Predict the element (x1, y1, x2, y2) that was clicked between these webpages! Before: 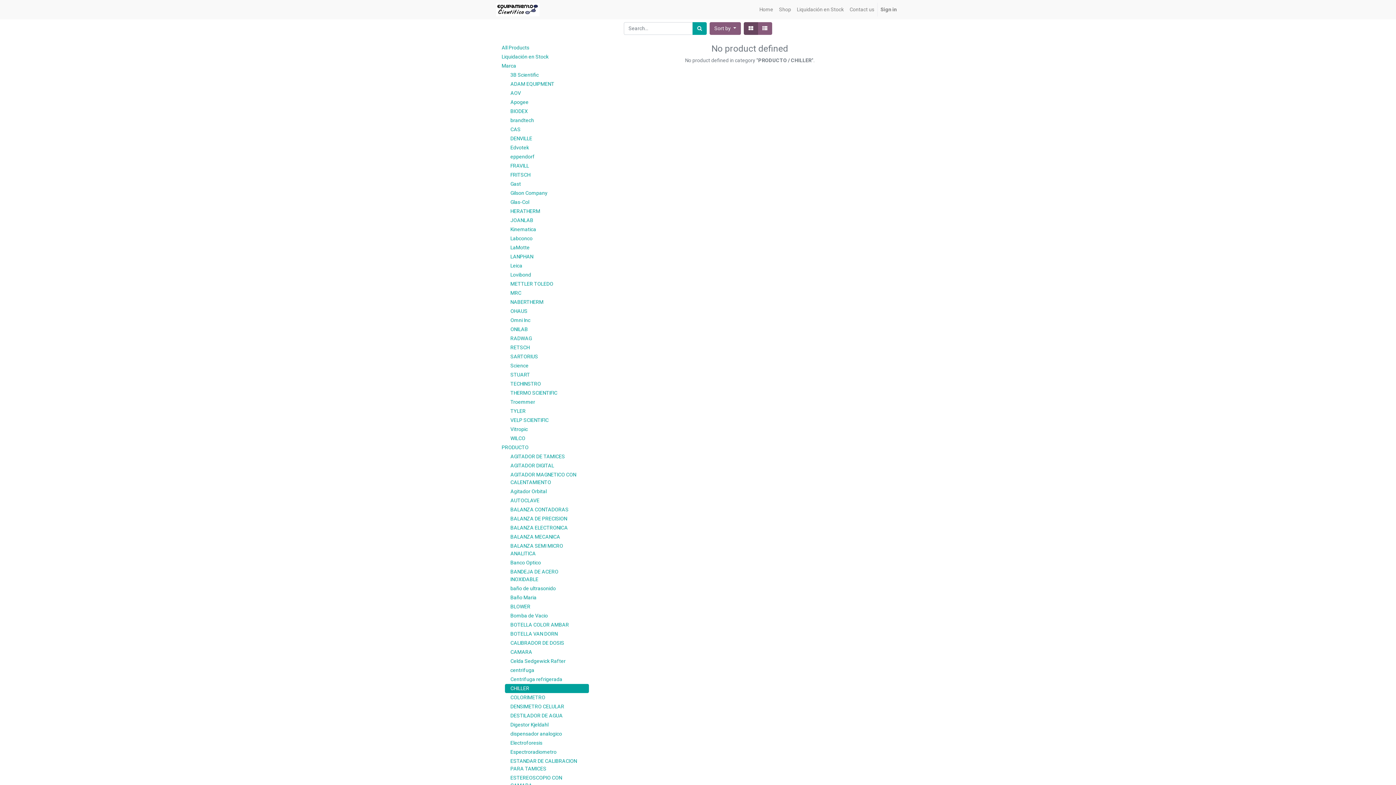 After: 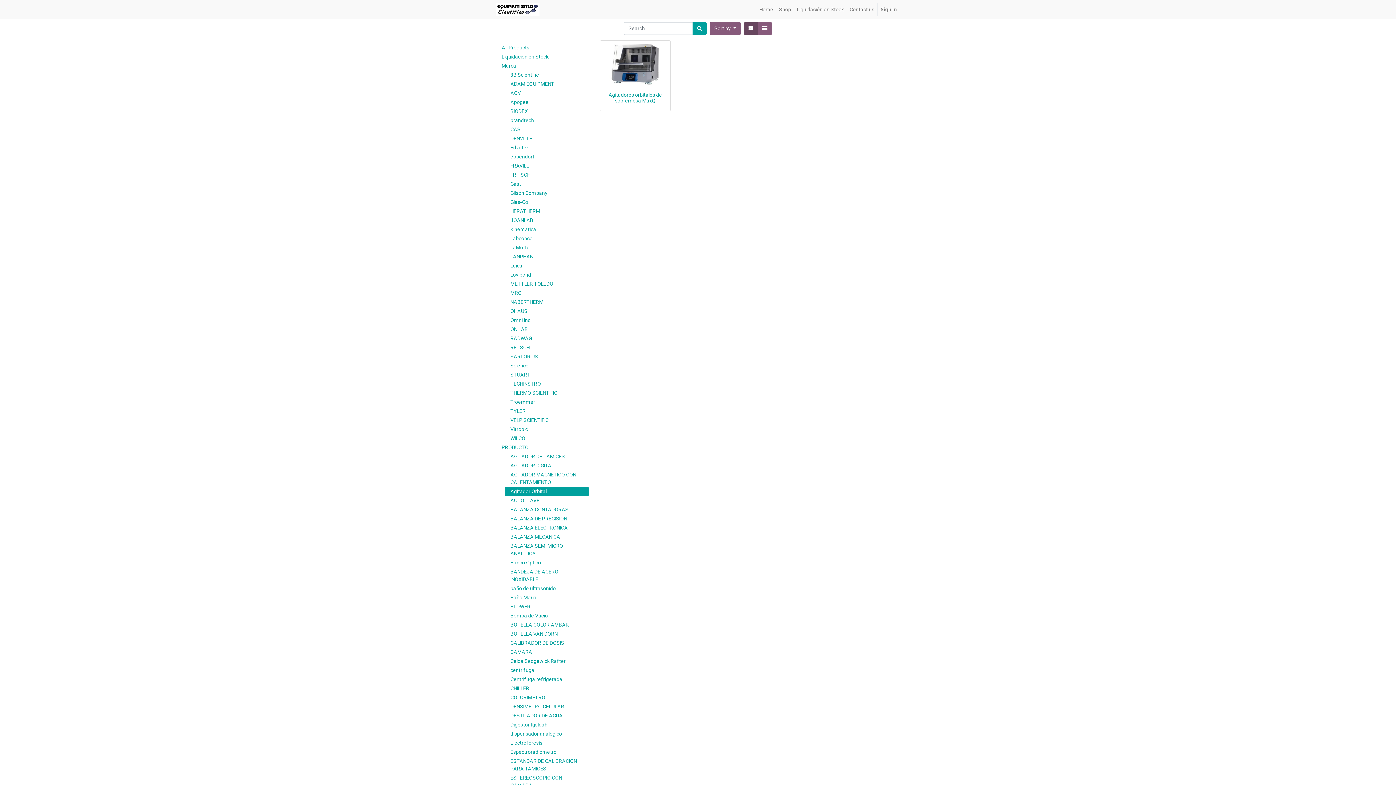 Action: bbox: (505, 487, 589, 496) label: Agitador Orbital